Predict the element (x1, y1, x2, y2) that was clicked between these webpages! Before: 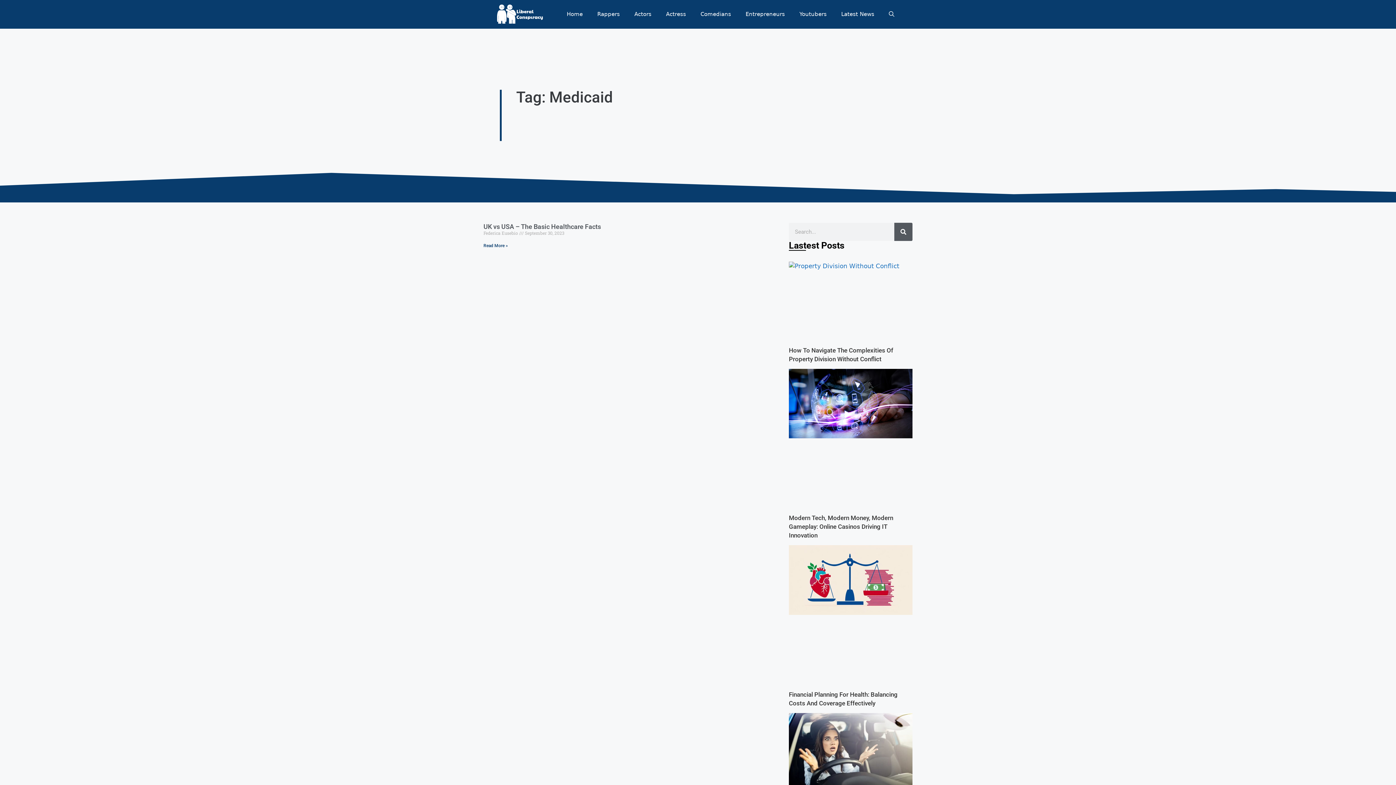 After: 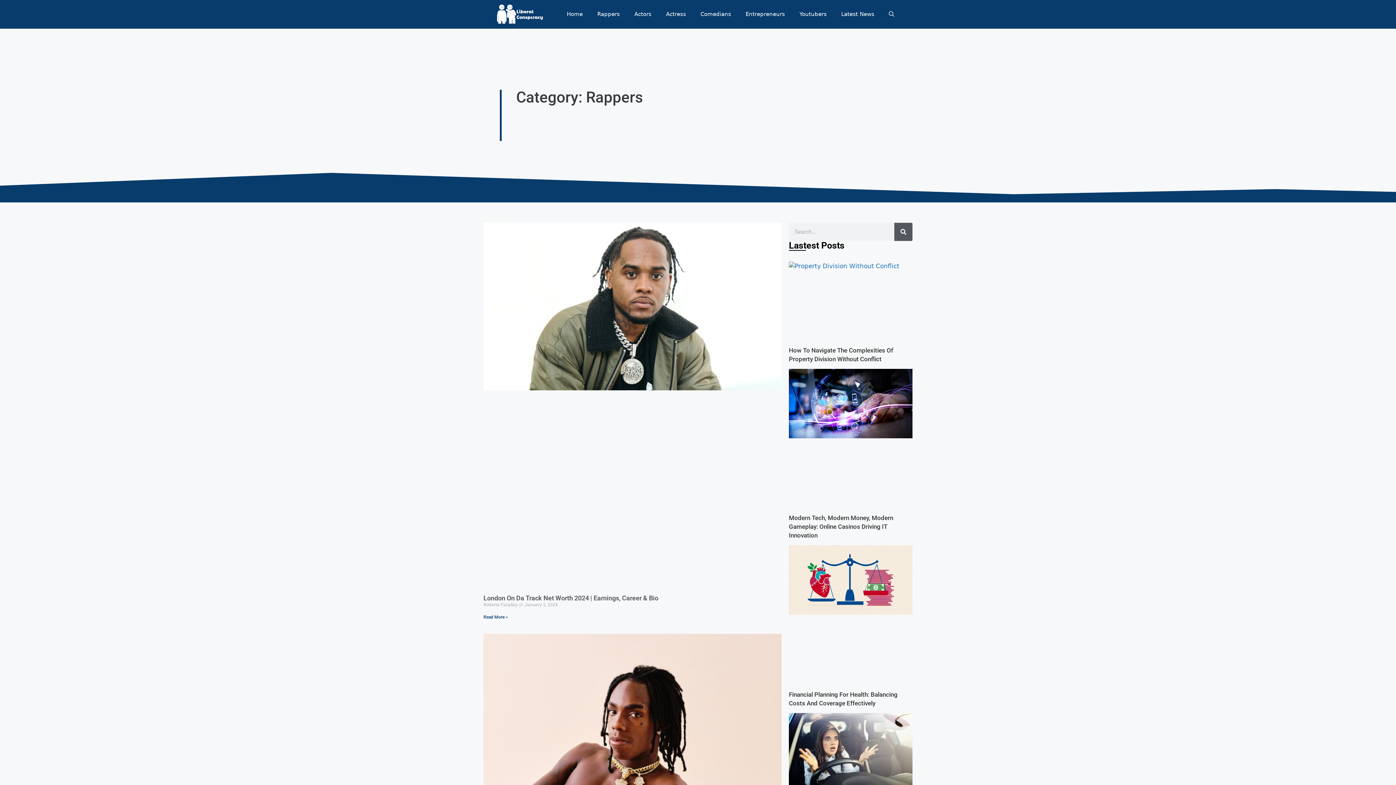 Action: bbox: (590, 0, 627, 28) label: Rappers